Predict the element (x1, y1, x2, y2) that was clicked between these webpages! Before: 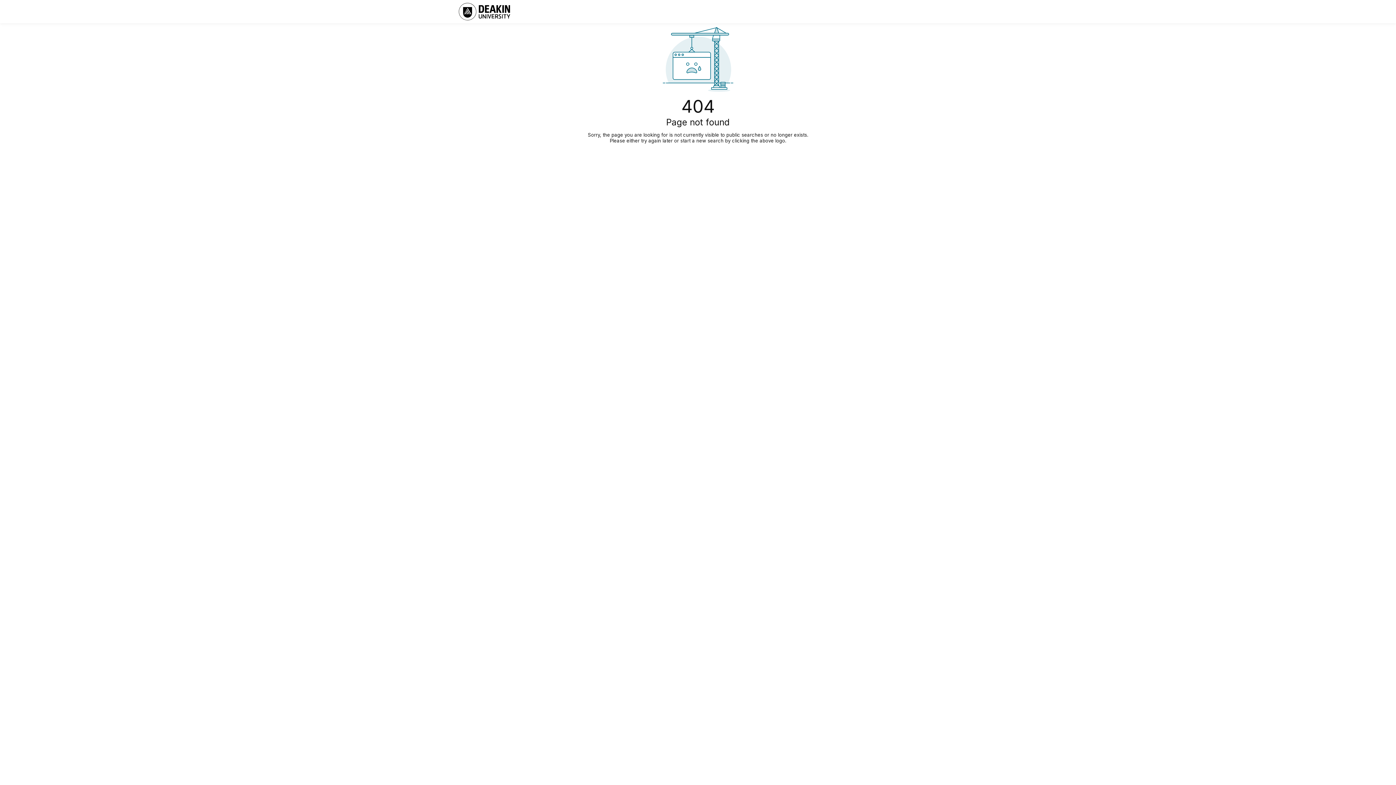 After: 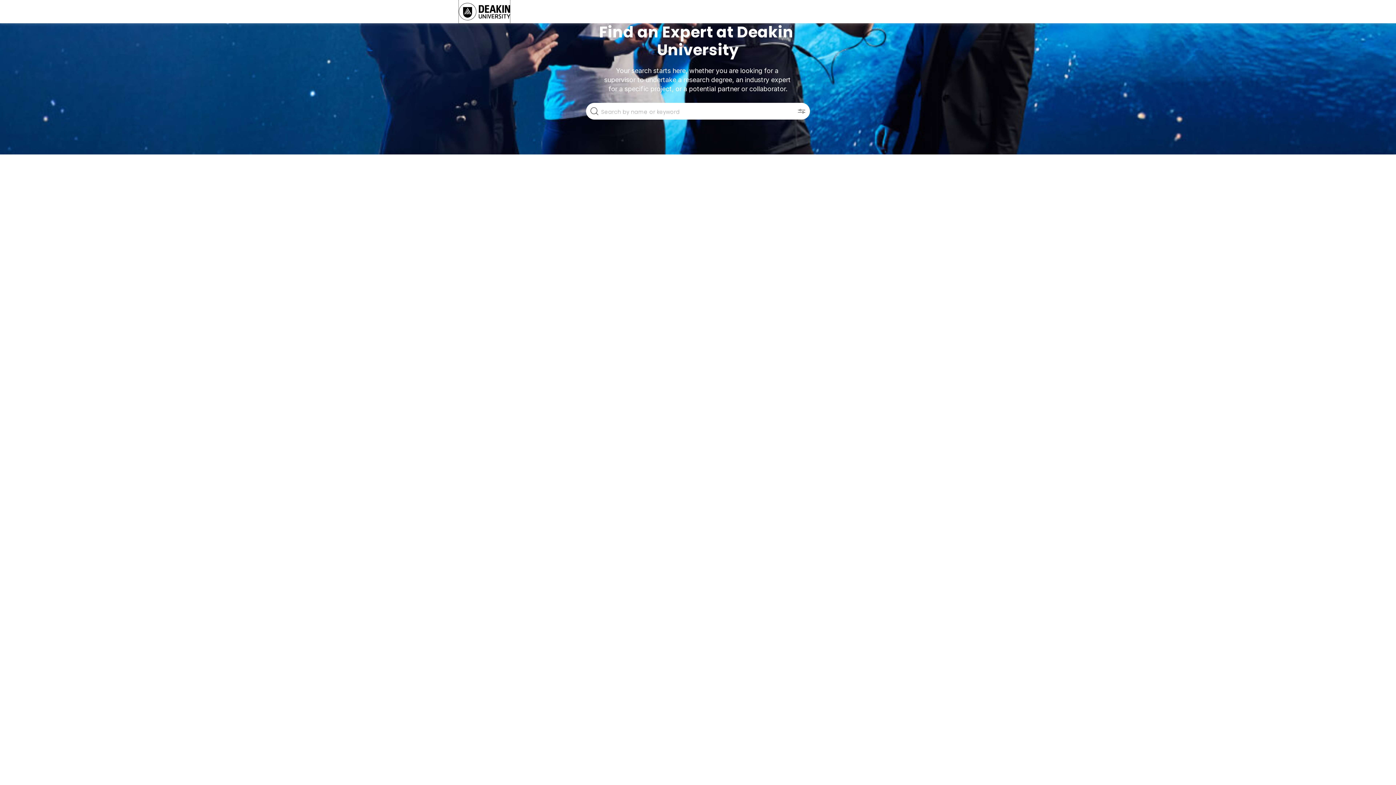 Action: bbox: (458, 0, 510, 23)